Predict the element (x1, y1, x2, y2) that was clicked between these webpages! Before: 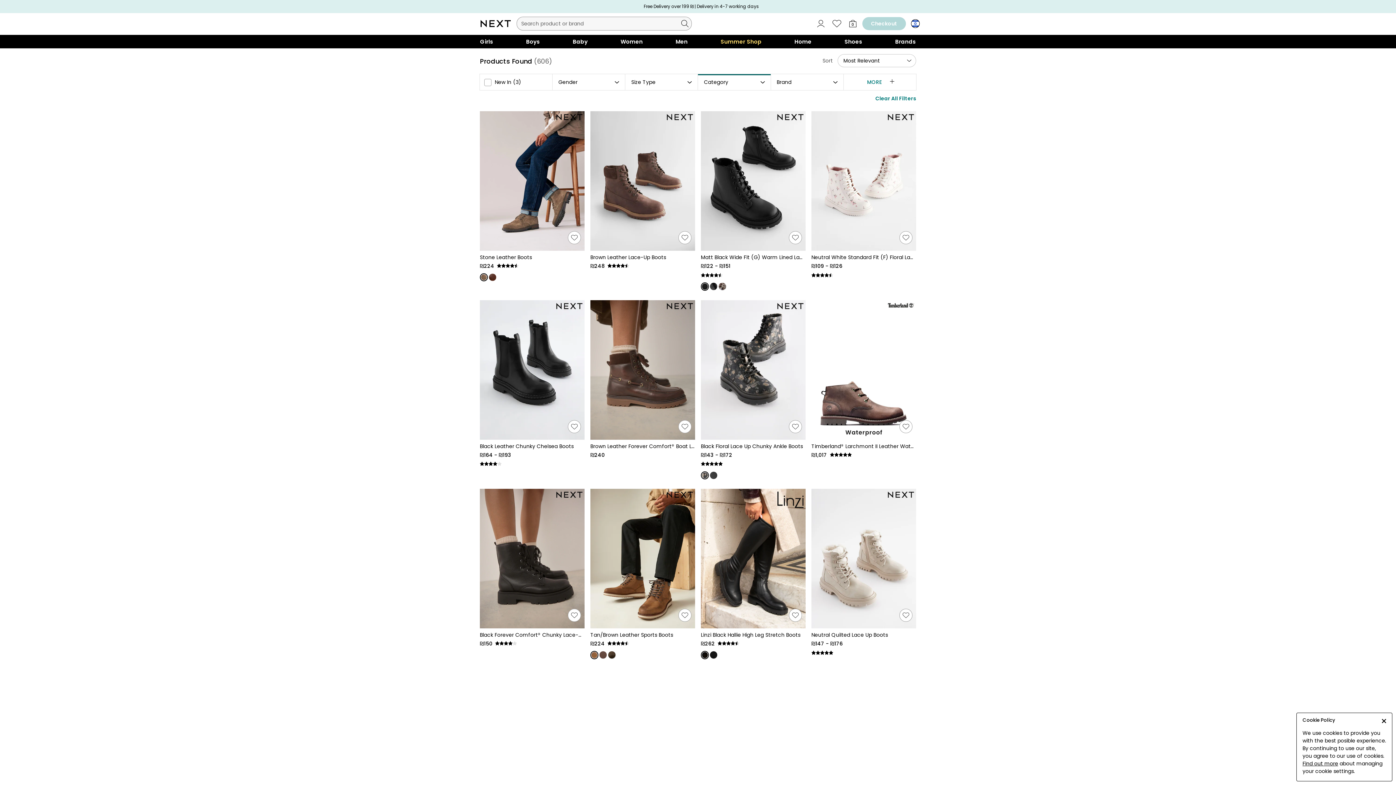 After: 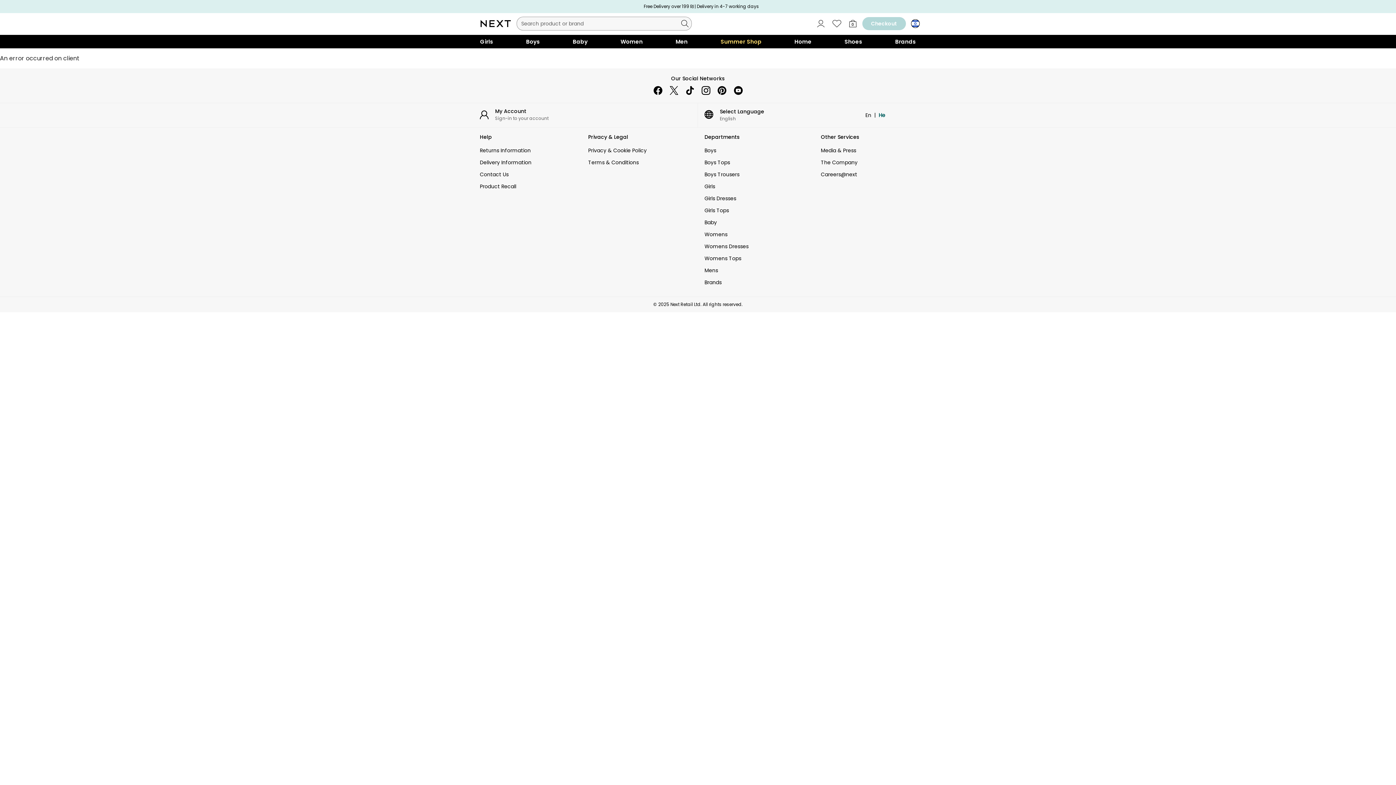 Action: bbox: (701, 631, 805, 648) label: Linzi Black Hallie High Leg Stretch Boots (741540) | ₪262 | 4.5 rating